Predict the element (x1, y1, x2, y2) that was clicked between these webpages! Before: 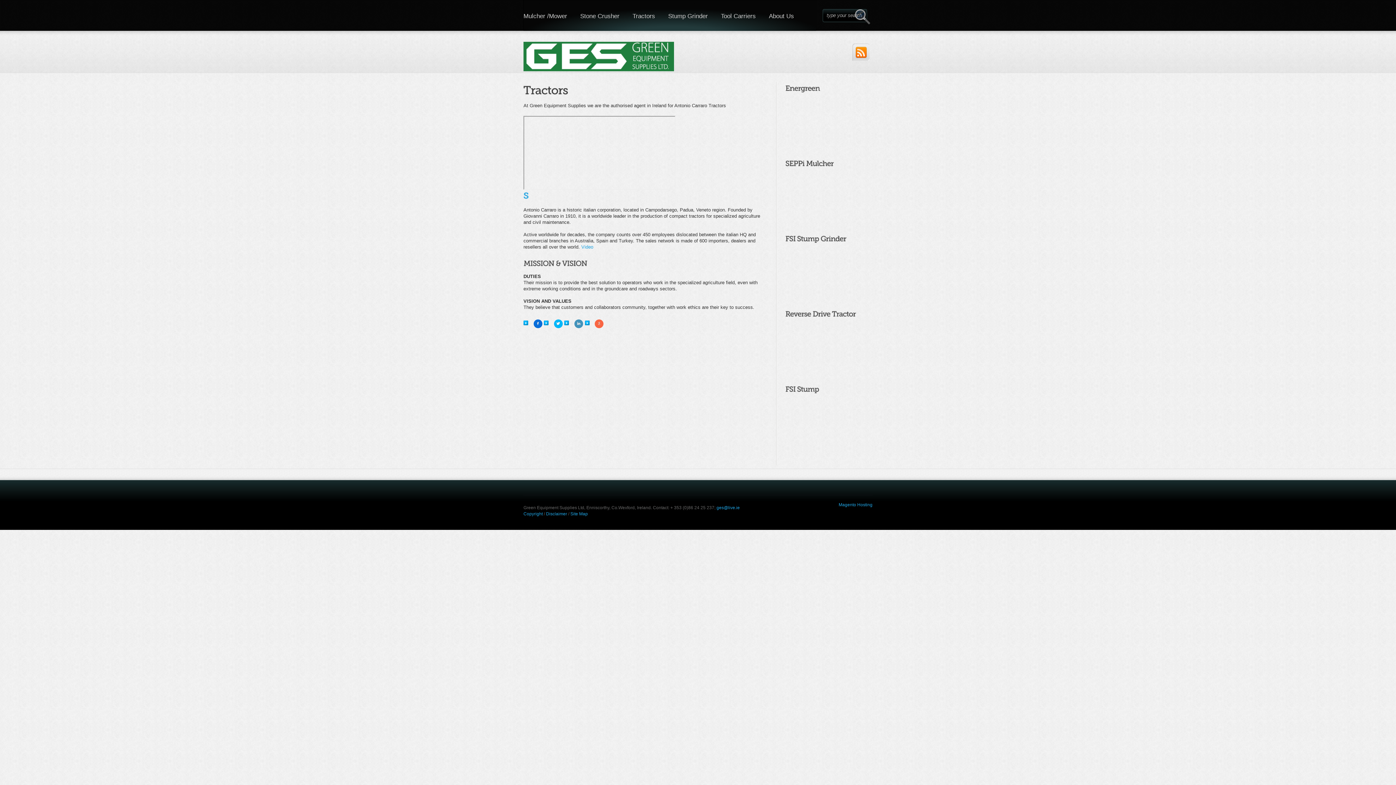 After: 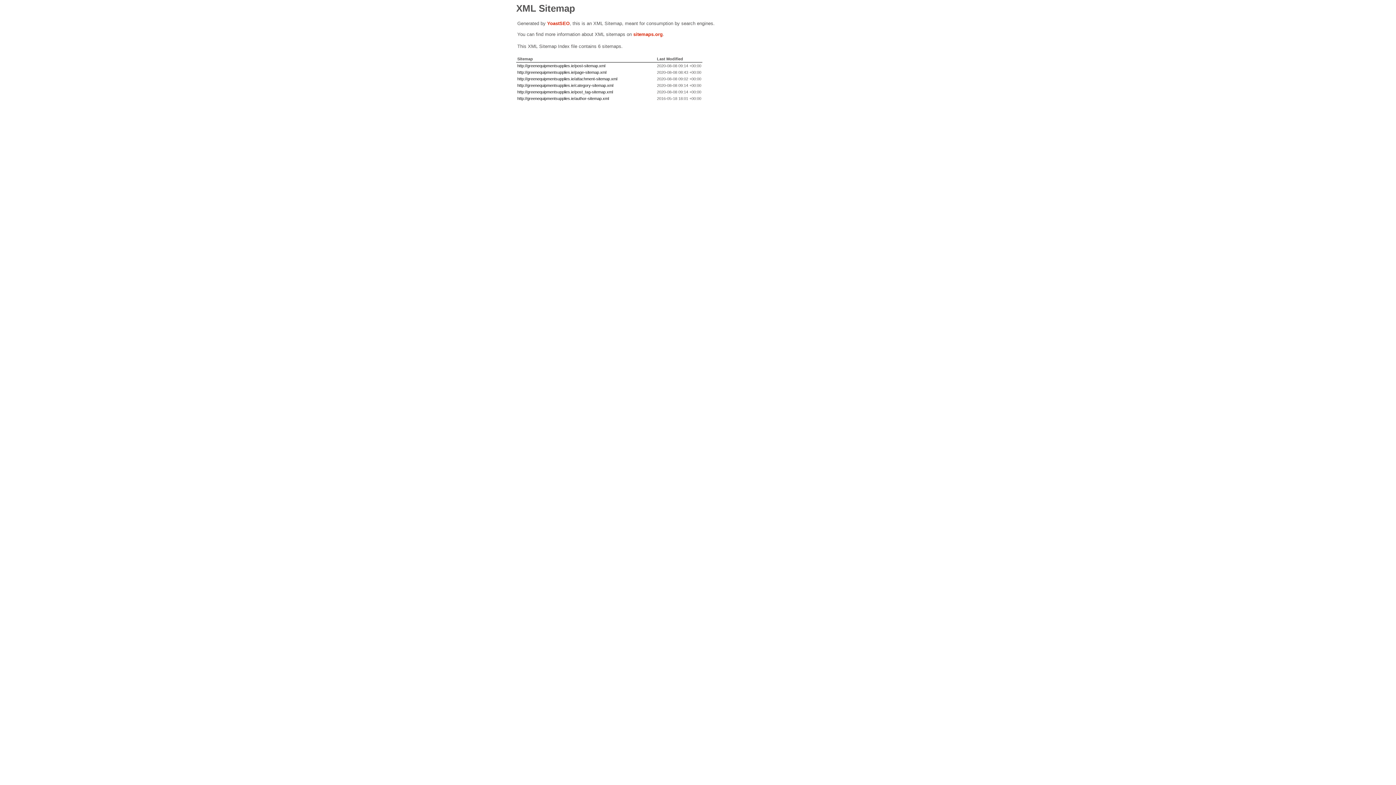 Action: label: Site Map bbox: (570, 511, 588, 516)